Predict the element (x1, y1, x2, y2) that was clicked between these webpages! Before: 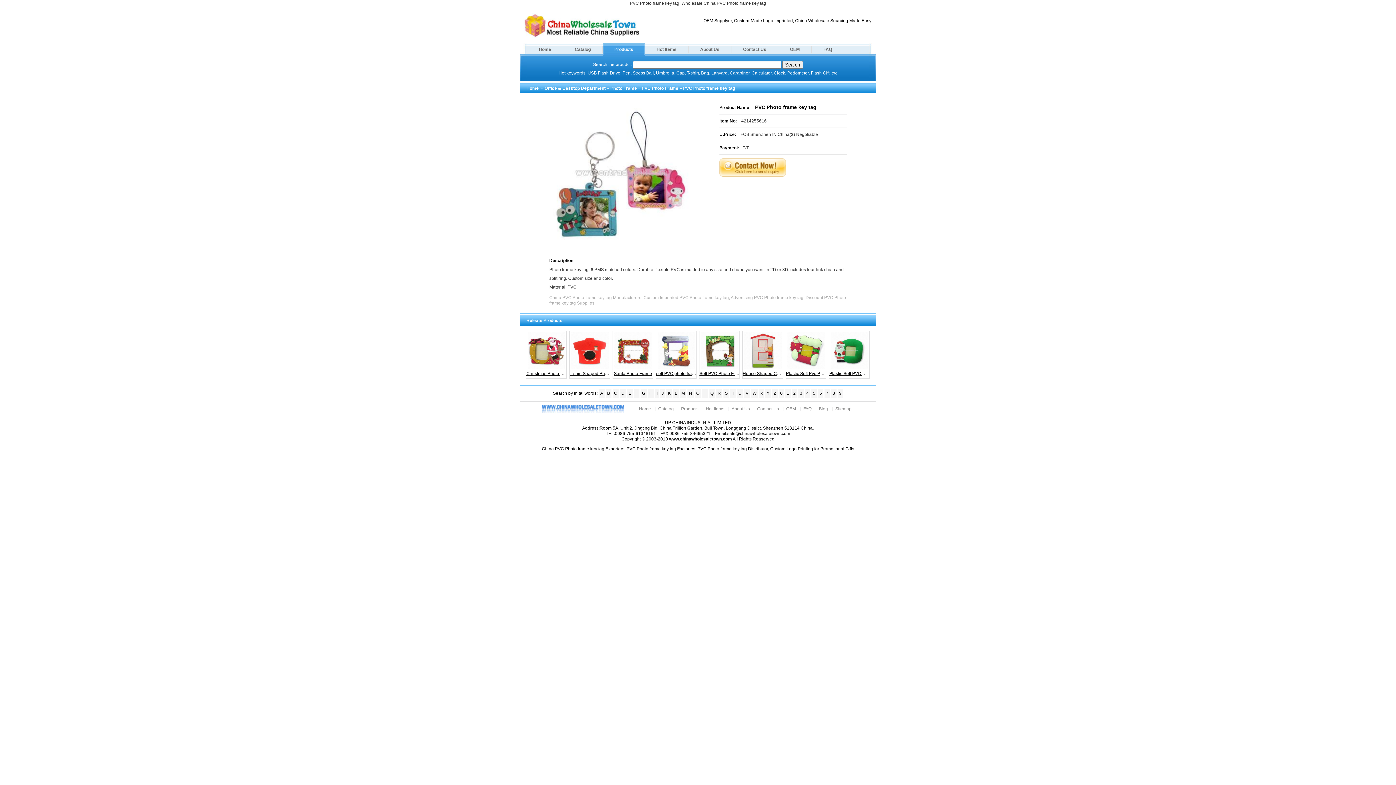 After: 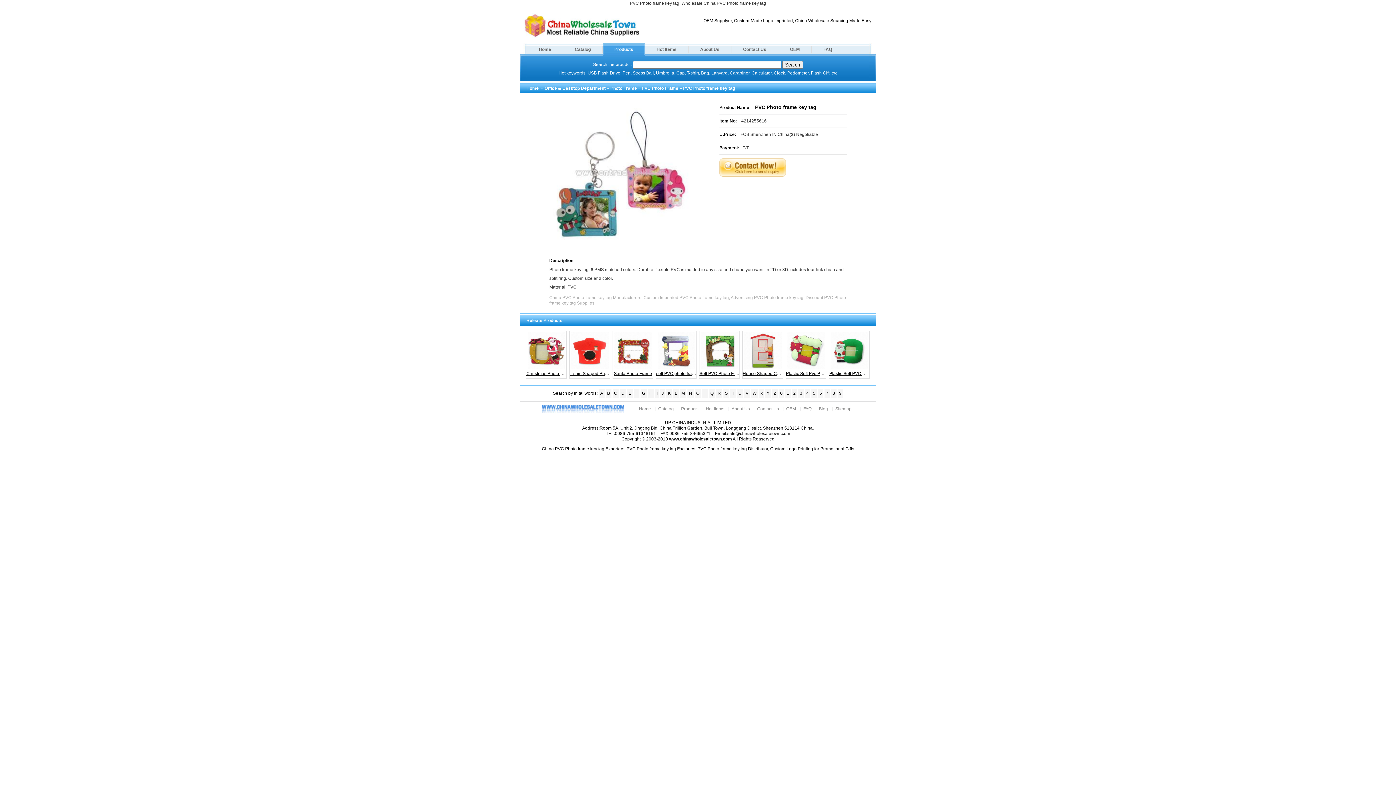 Action: bbox: (829, 330, 869, 378) label: 
Plastic Soft PVC Photo Frame